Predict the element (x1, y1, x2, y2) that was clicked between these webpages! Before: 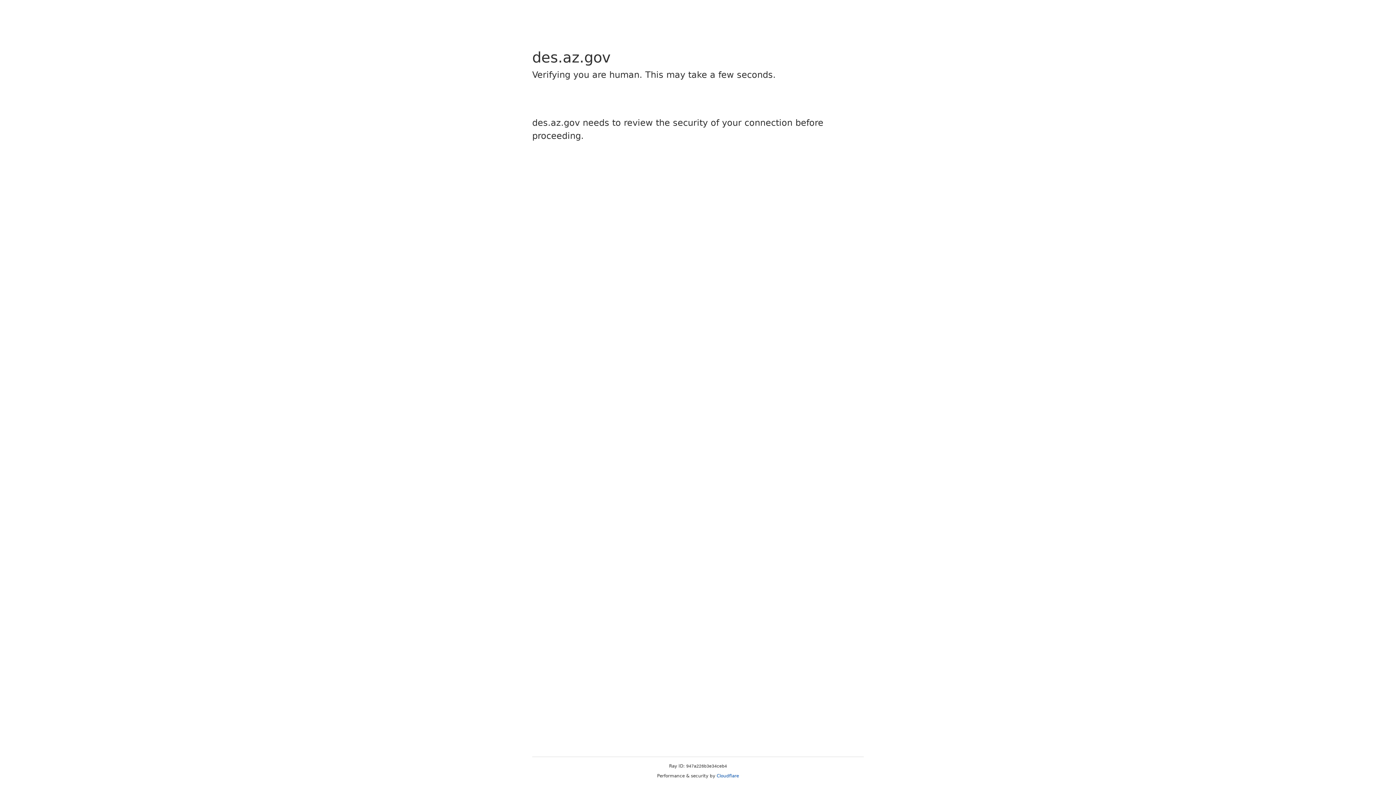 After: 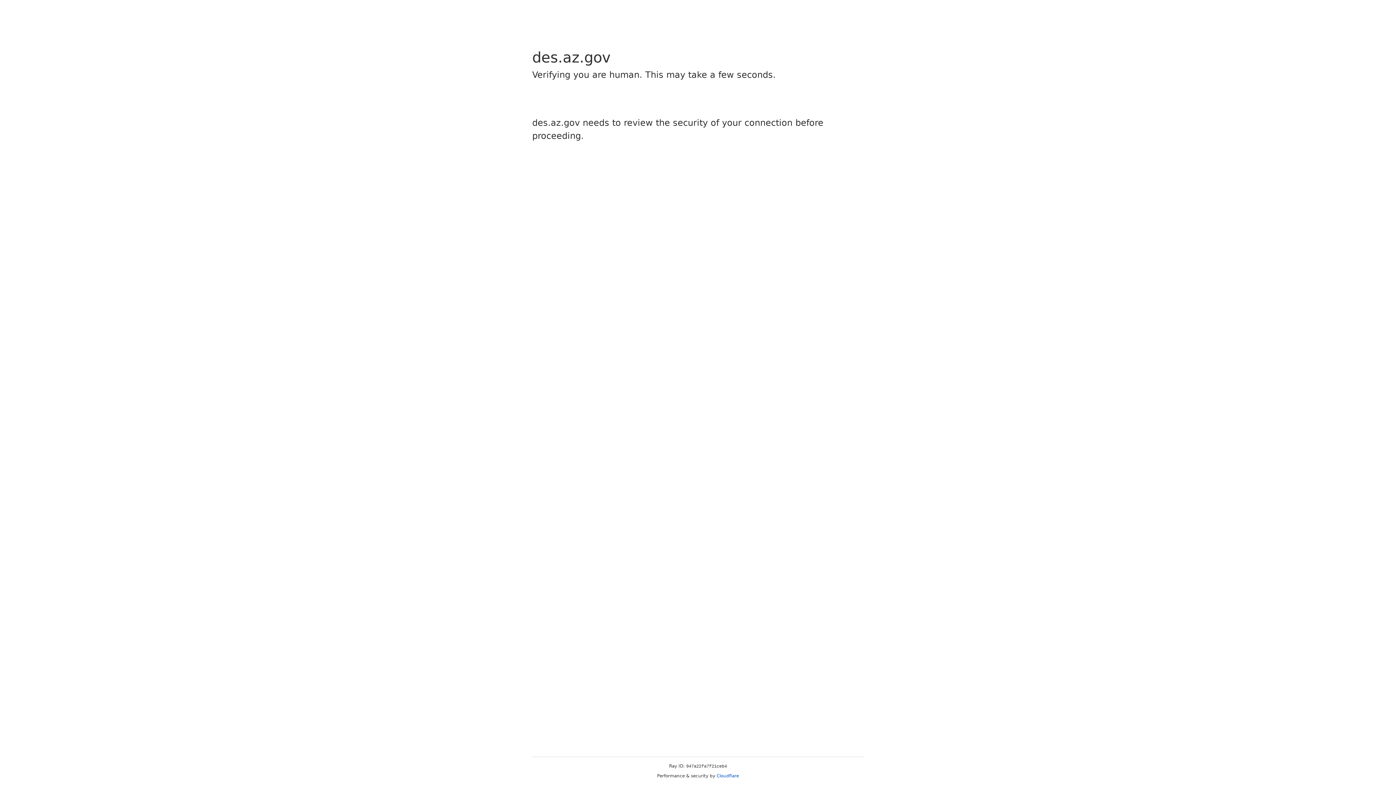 Action: label: Cloudflare bbox: (716, 773, 739, 778)